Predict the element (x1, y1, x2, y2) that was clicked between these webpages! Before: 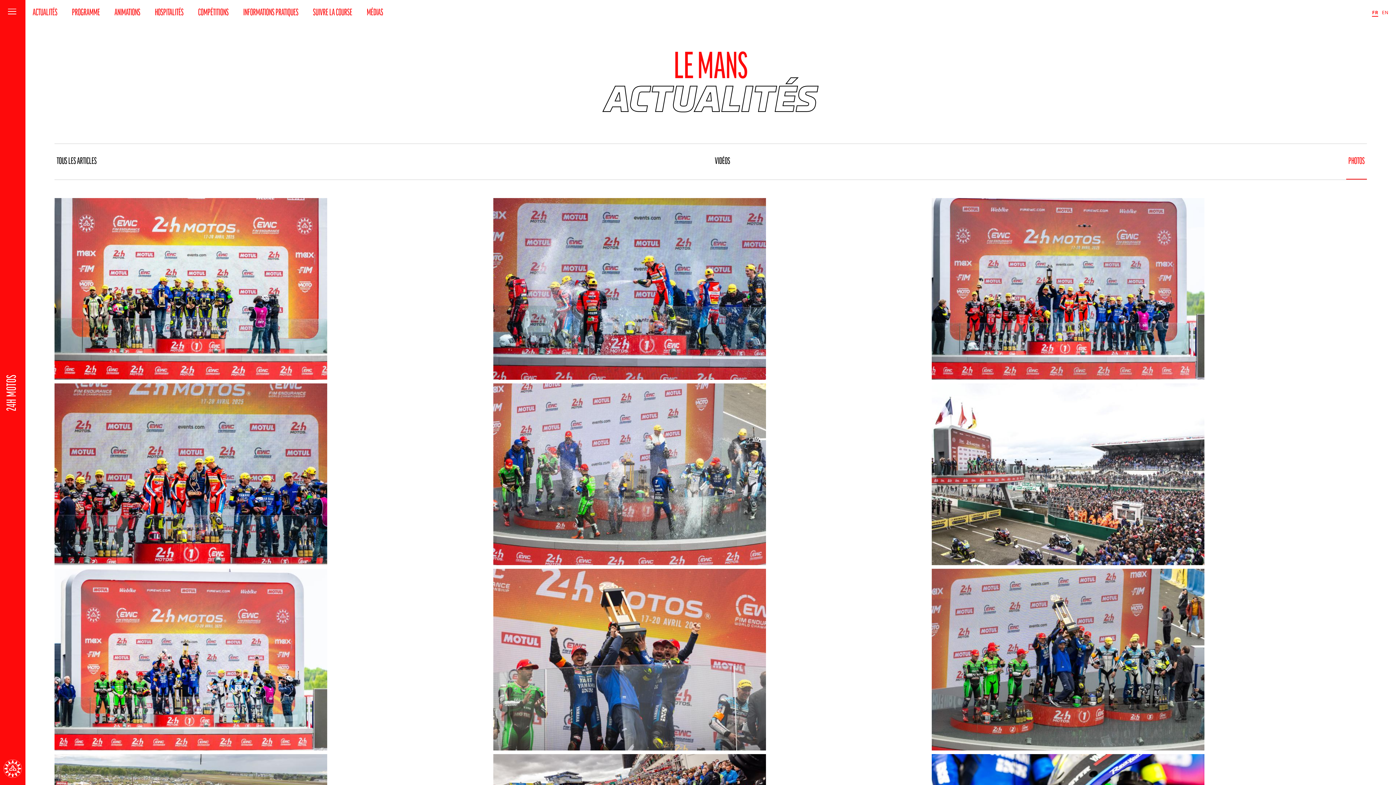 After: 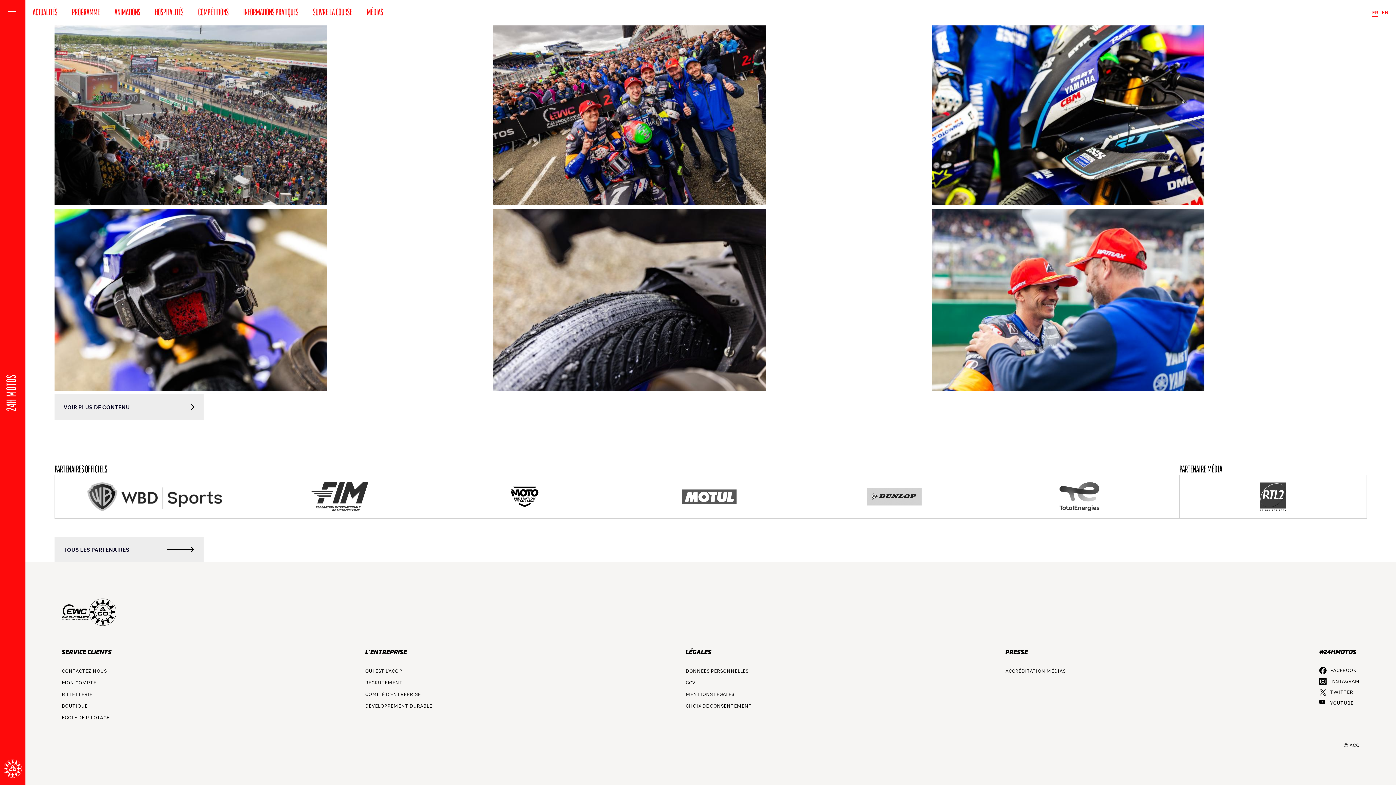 Action: label: BOUTIQUE bbox: (61, 526, 87, 533)